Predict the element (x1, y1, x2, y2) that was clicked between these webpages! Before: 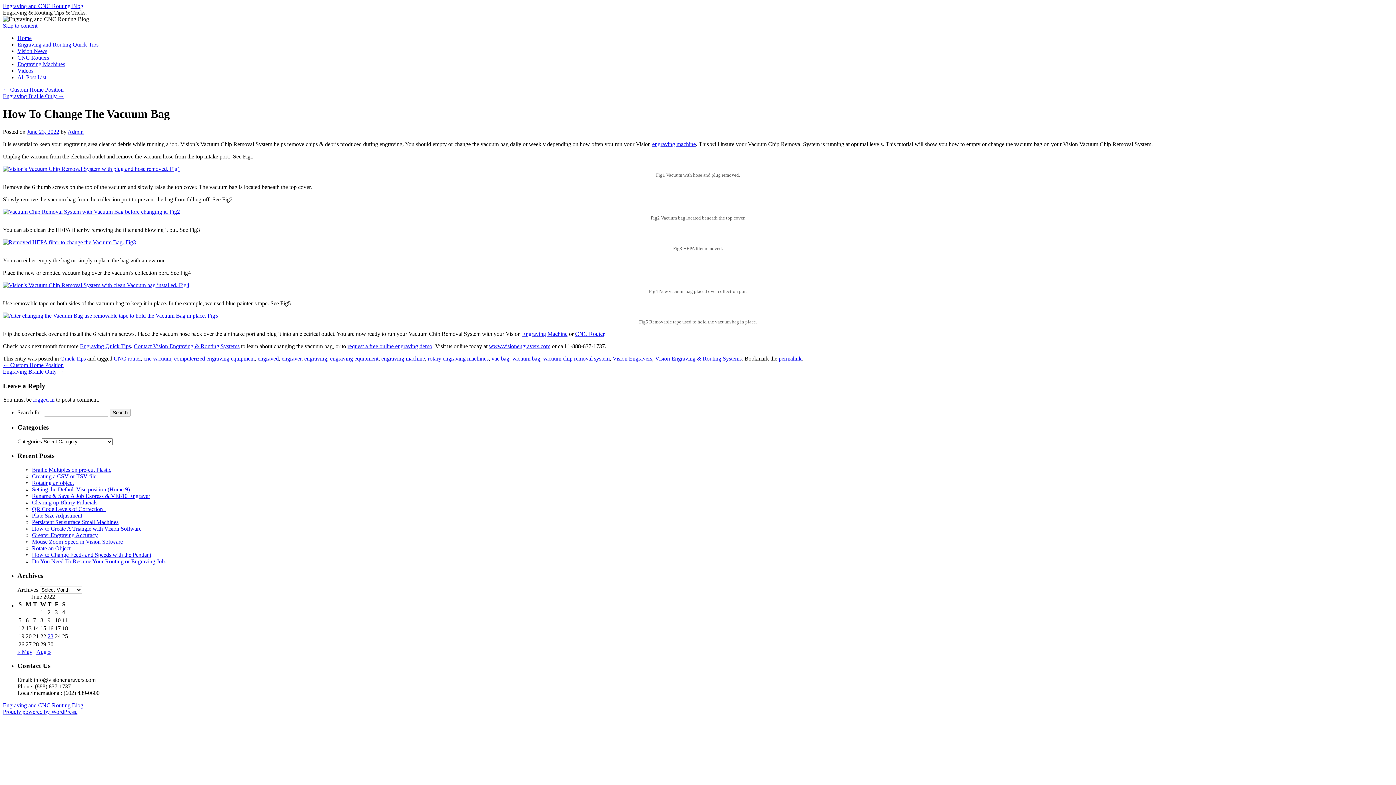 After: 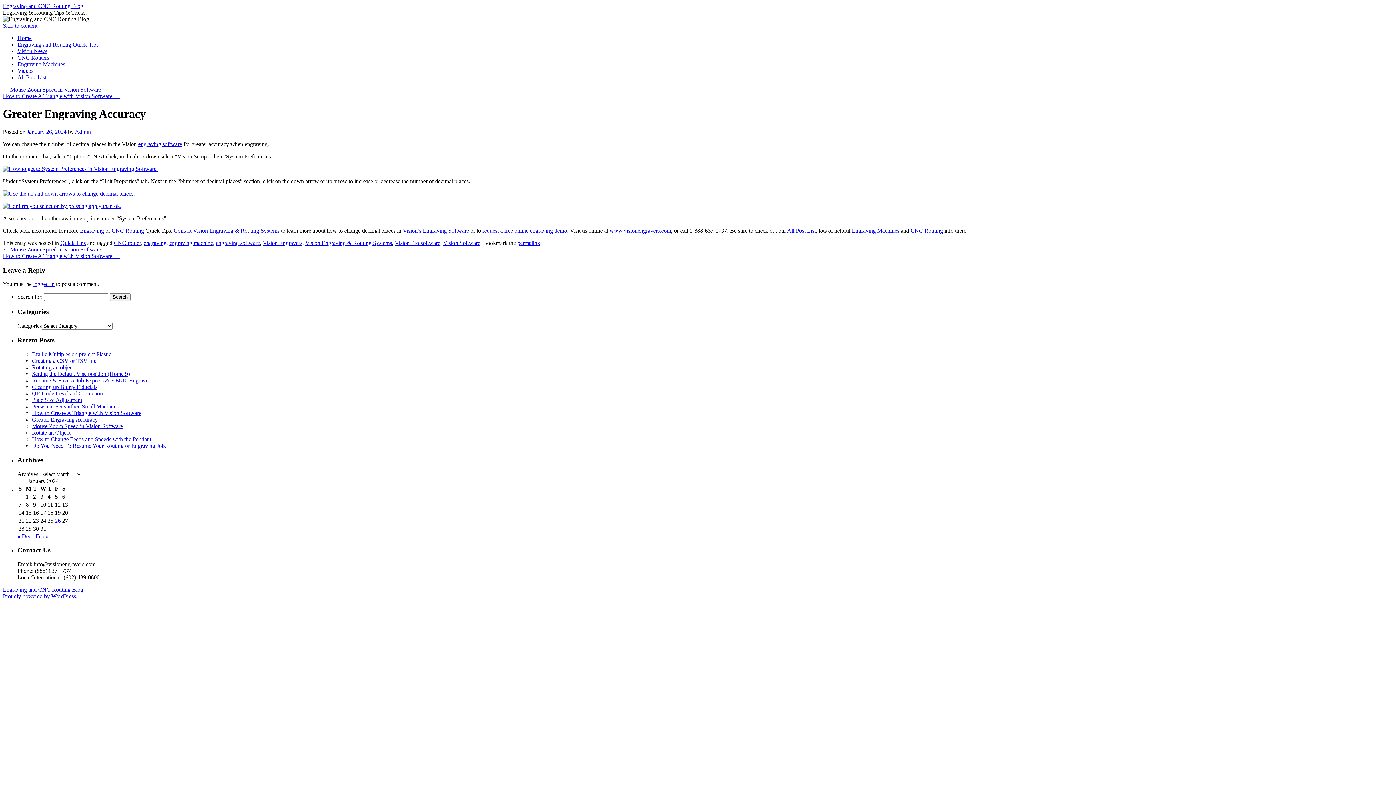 Action: label: Greater Engraving Accuracy bbox: (32, 532, 97, 538)